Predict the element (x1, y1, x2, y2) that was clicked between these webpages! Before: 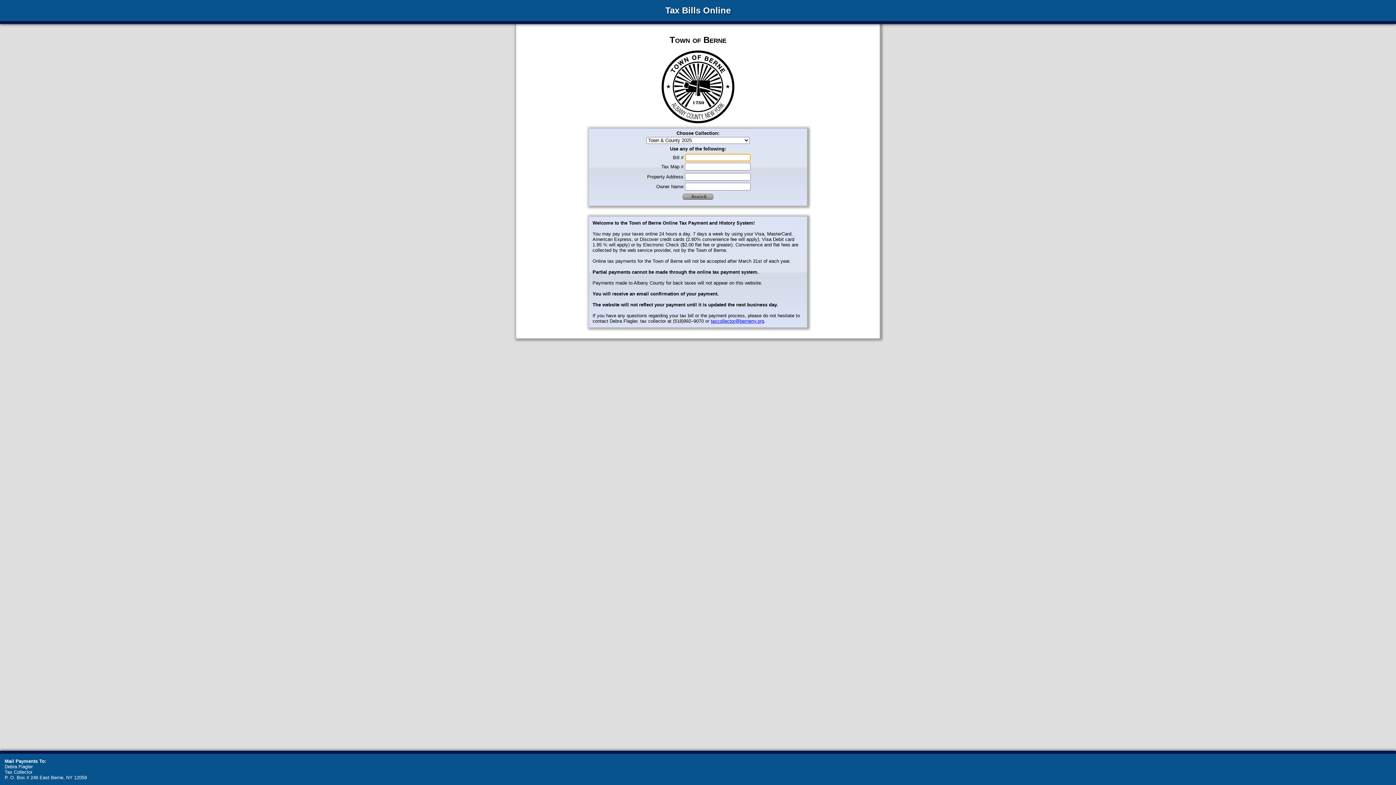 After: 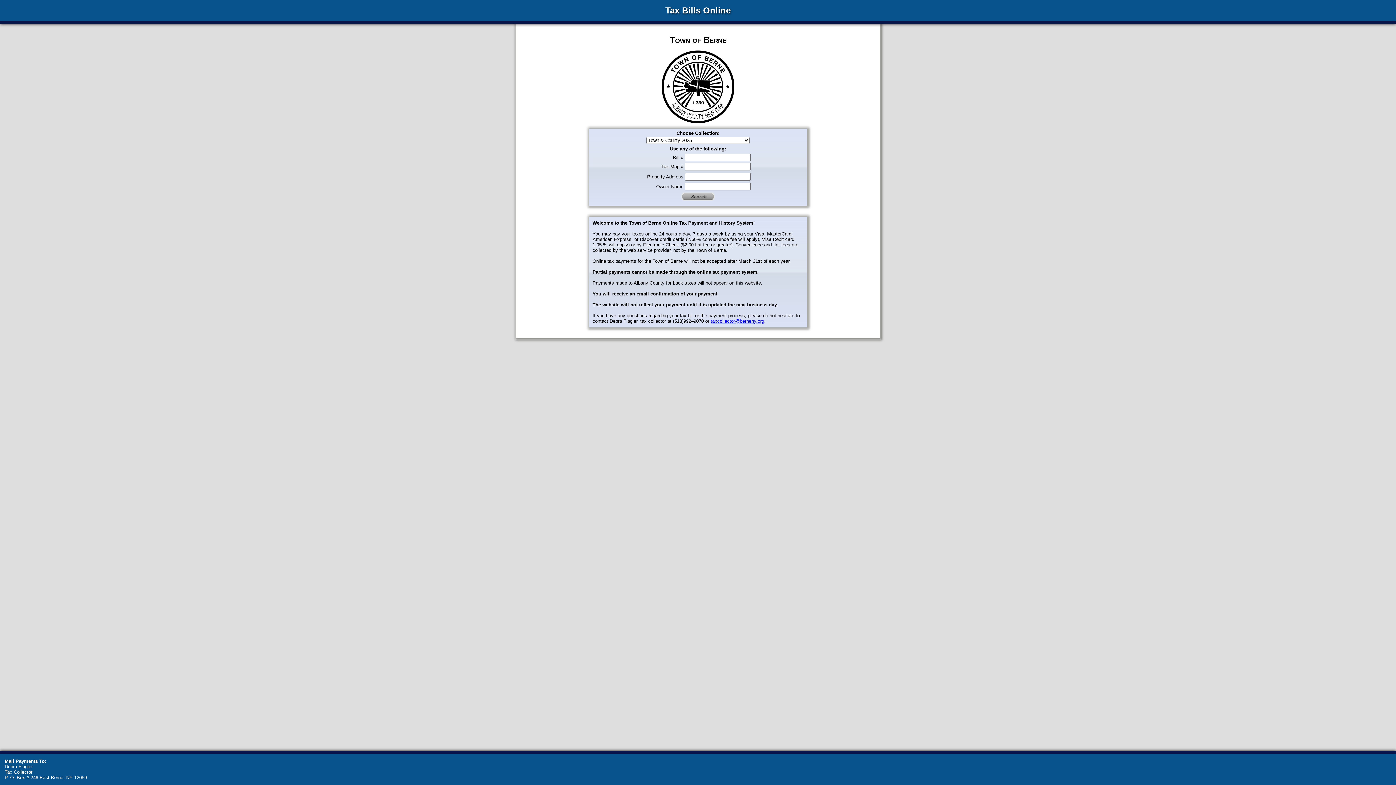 Action: label: taxcollector@berneny.org bbox: (710, 318, 764, 324)